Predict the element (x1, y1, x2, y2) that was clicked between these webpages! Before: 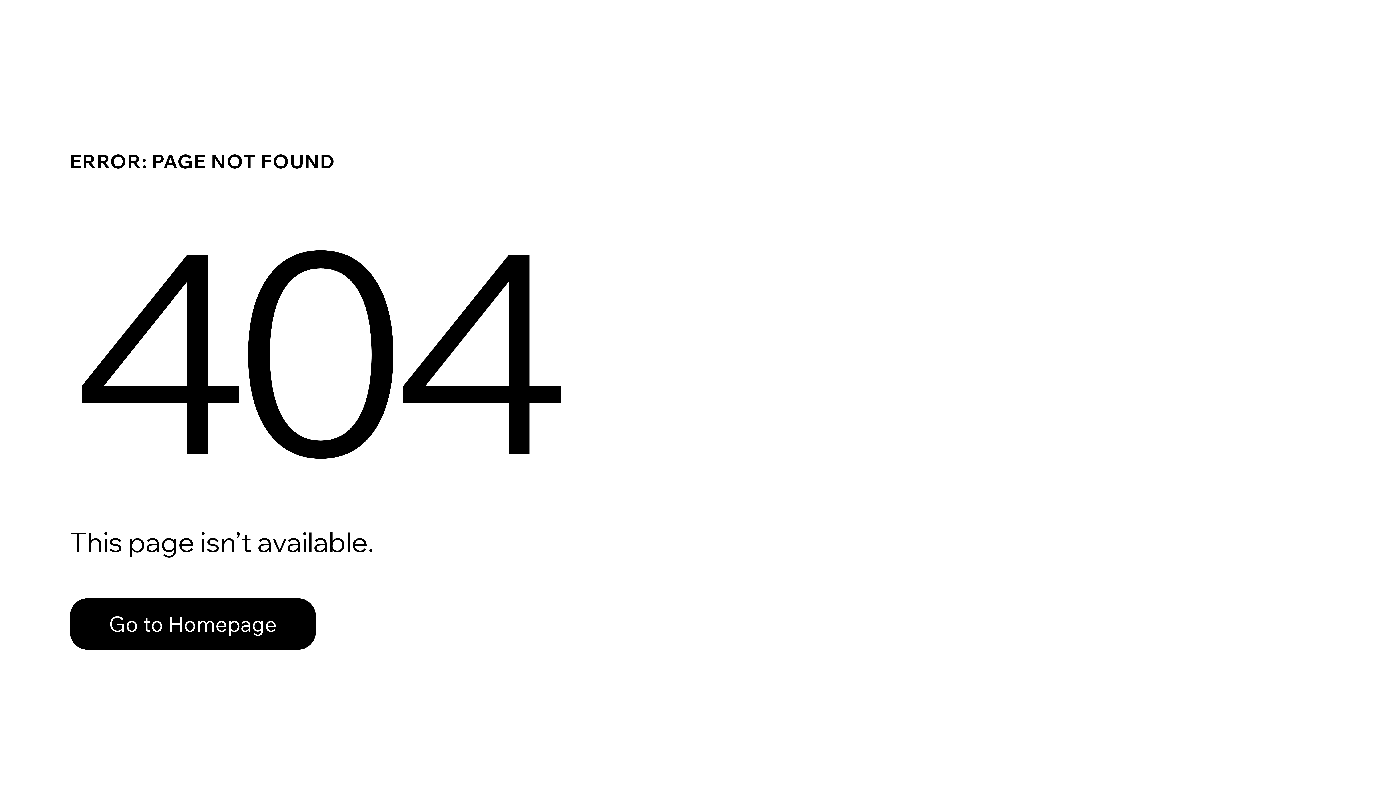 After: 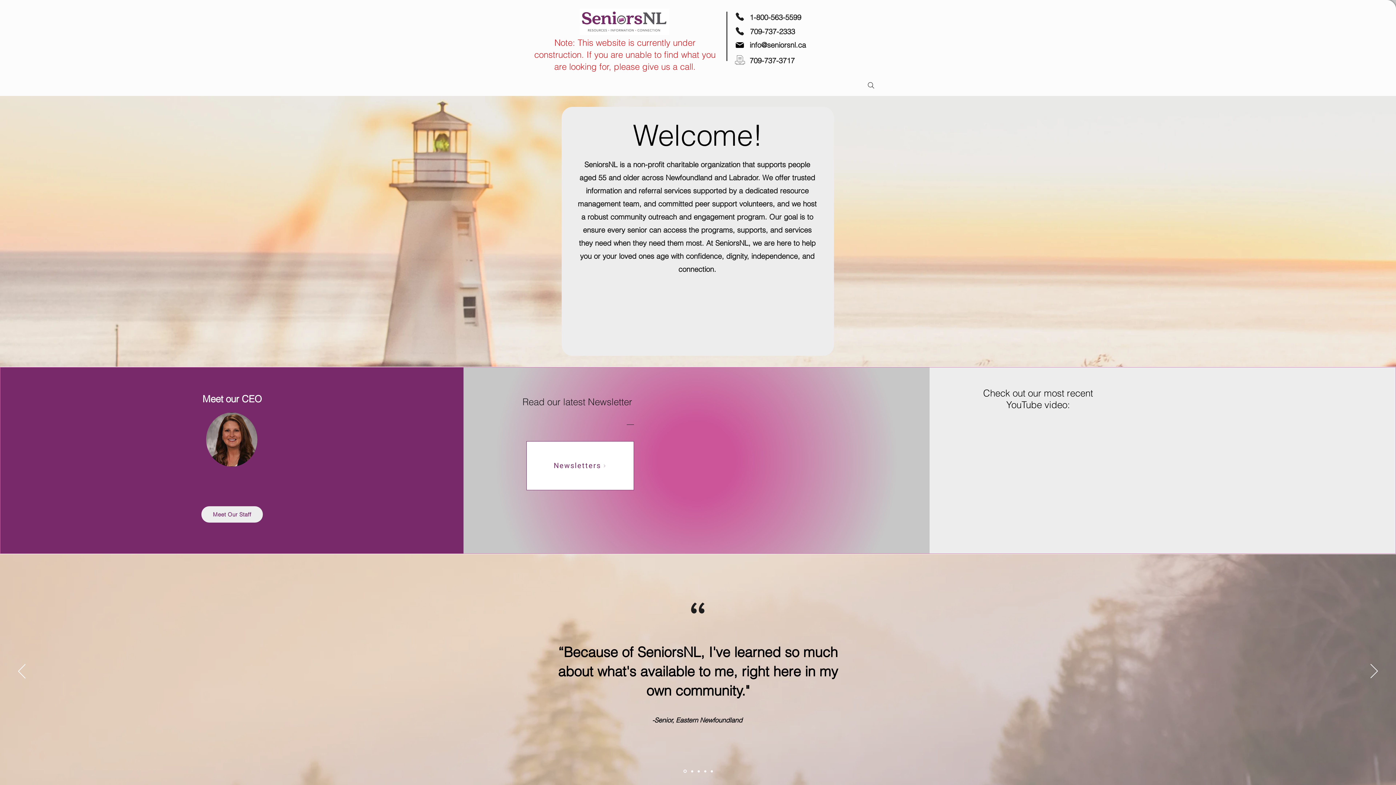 Action: bbox: (69, 582, 768, 659) label: Go to Homepage